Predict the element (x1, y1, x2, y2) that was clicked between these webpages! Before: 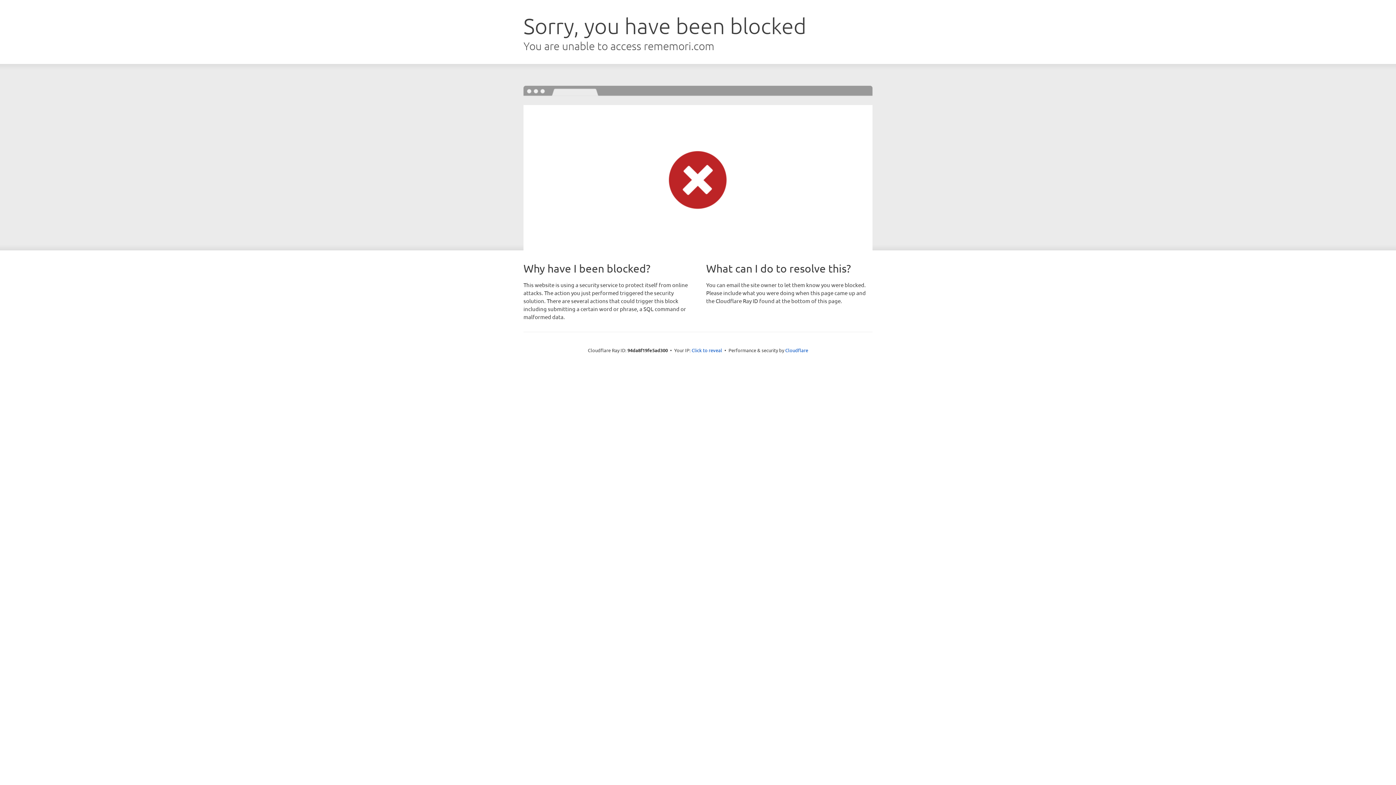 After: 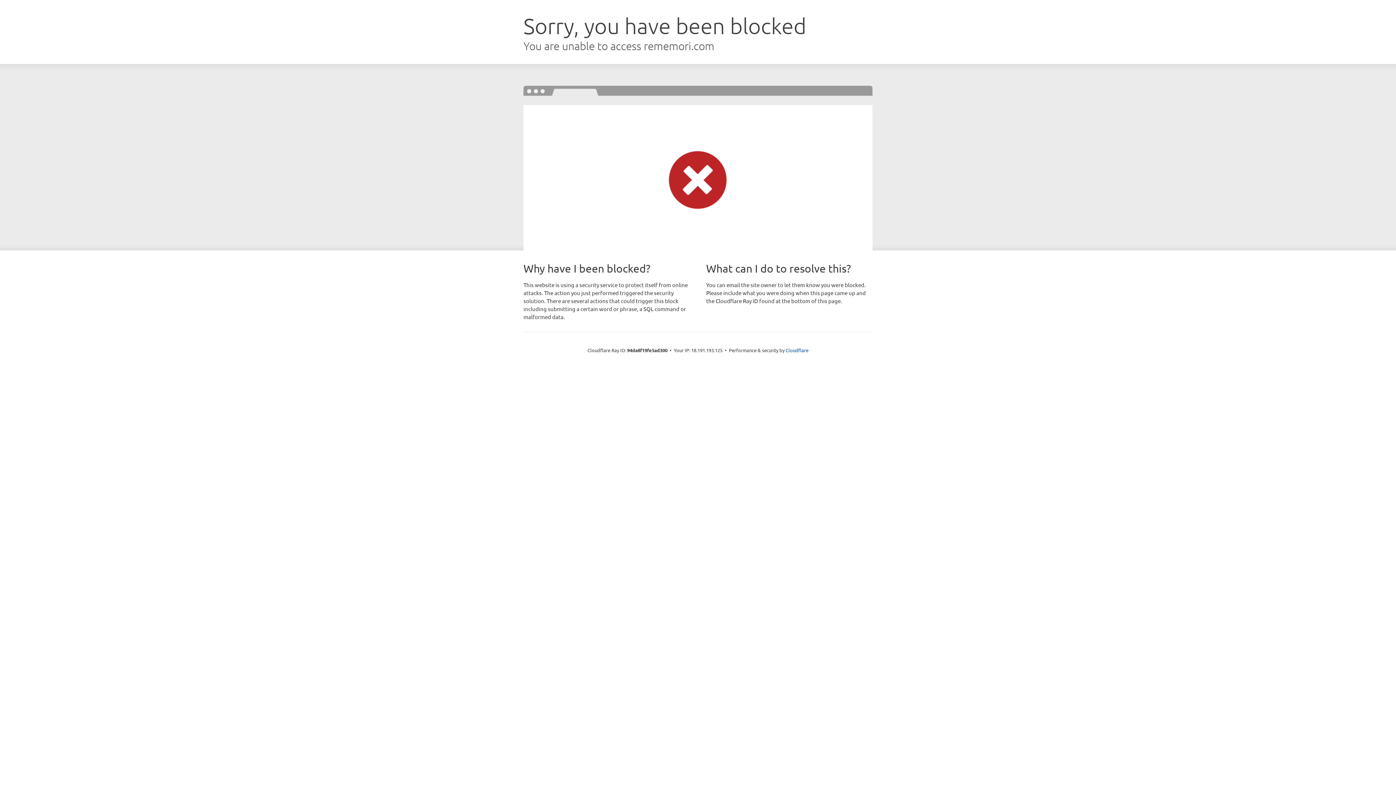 Action: label: Click to reveal bbox: (691, 346, 722, 353)